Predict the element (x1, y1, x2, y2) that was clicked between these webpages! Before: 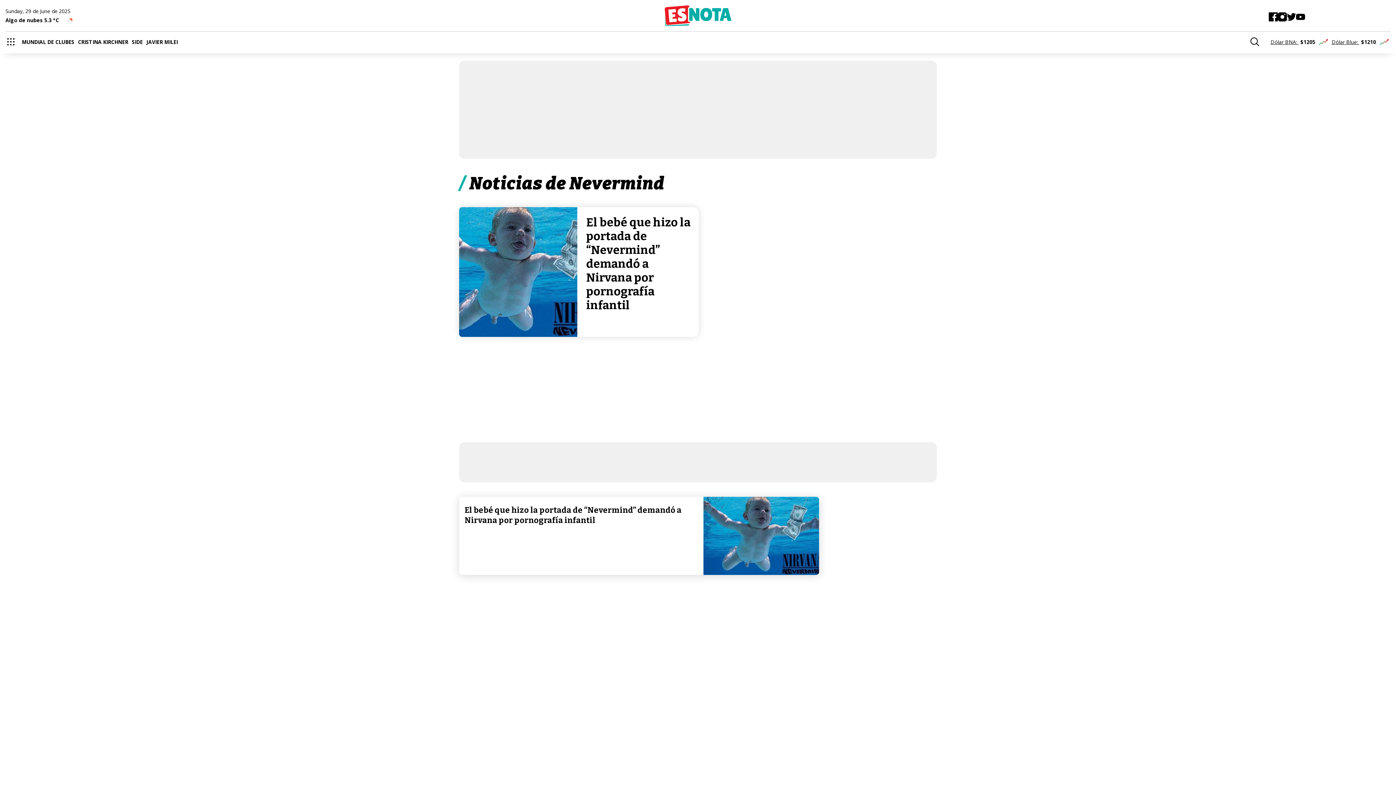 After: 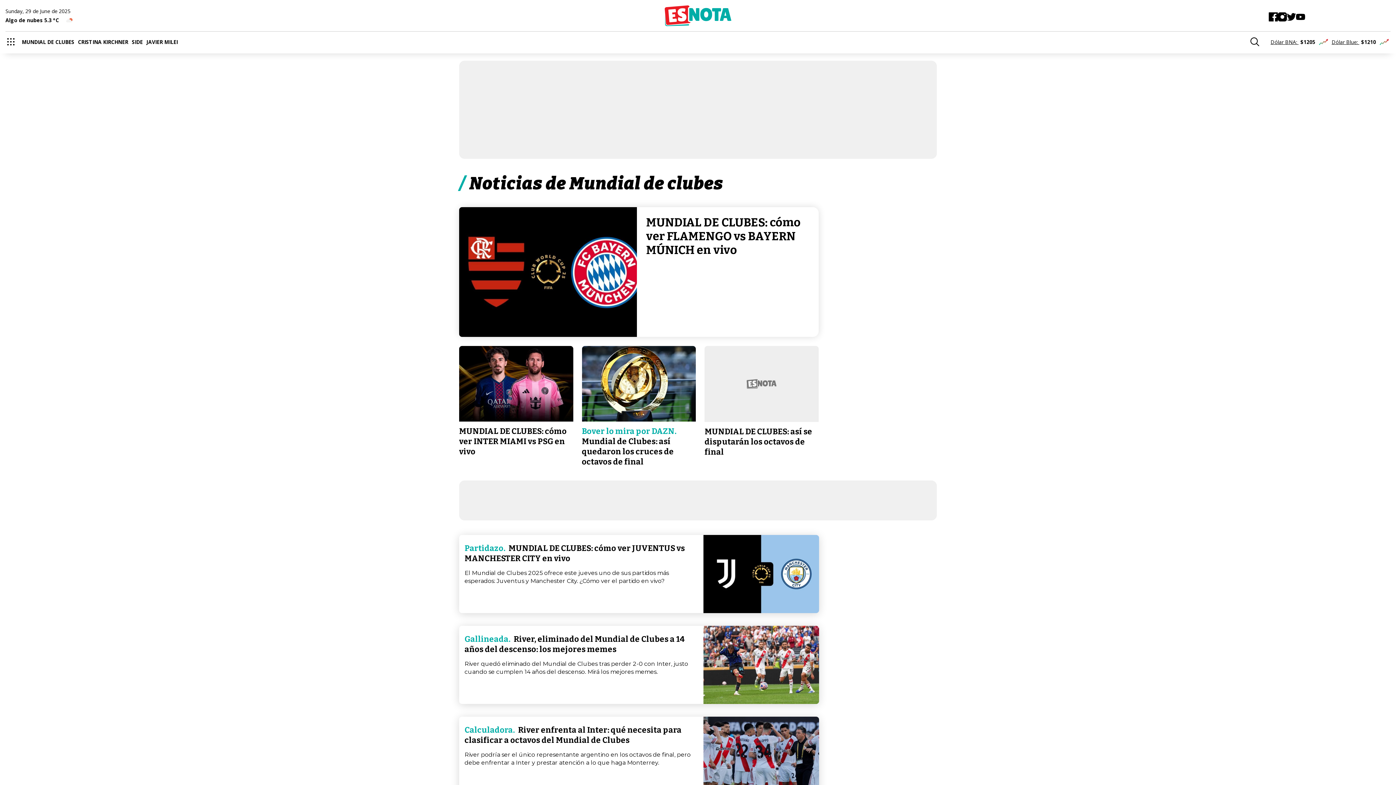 Action: label: MUNDIAL DE CLUBES bbox: (21, 38, 77, 45)